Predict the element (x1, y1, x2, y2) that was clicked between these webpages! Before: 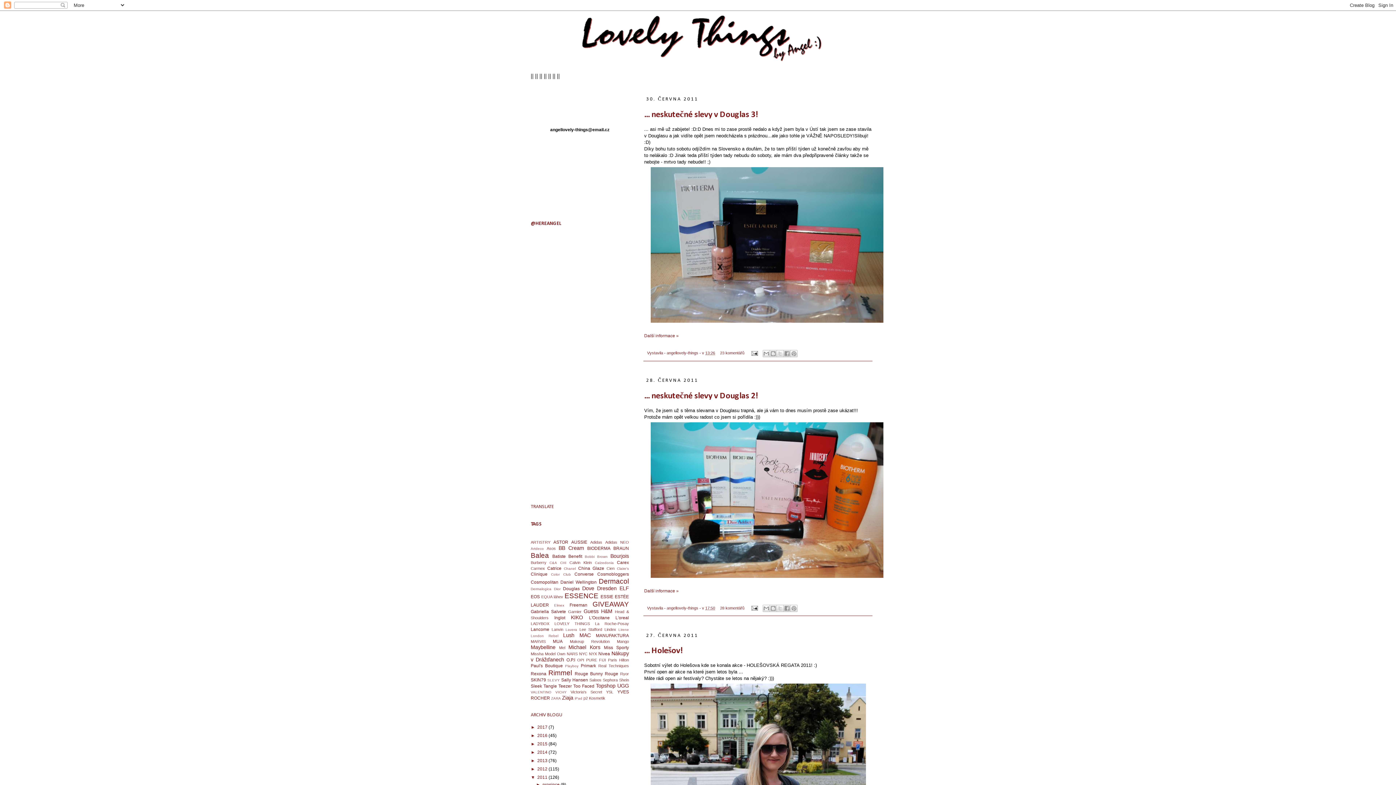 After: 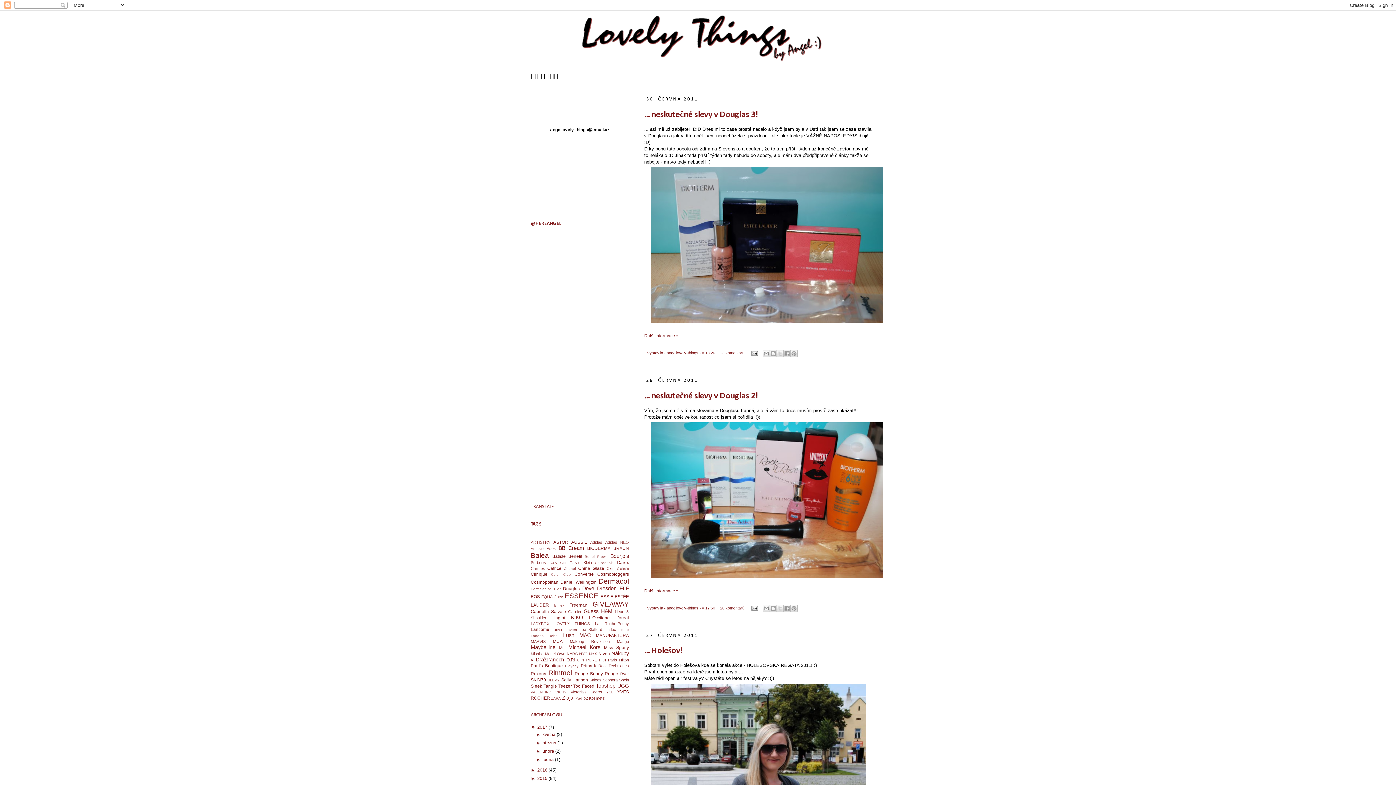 Action: label: ►   bbox: (530, 725, 537, 730)